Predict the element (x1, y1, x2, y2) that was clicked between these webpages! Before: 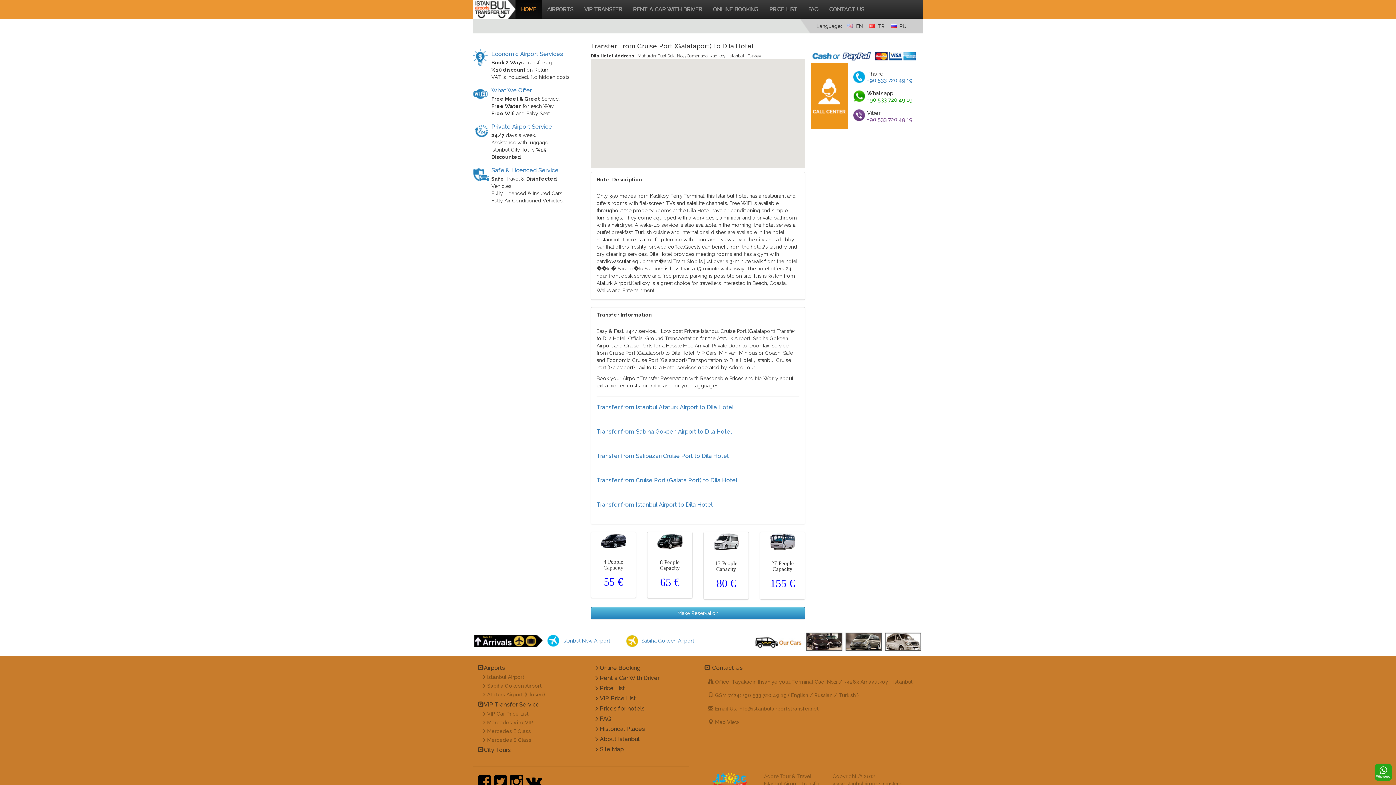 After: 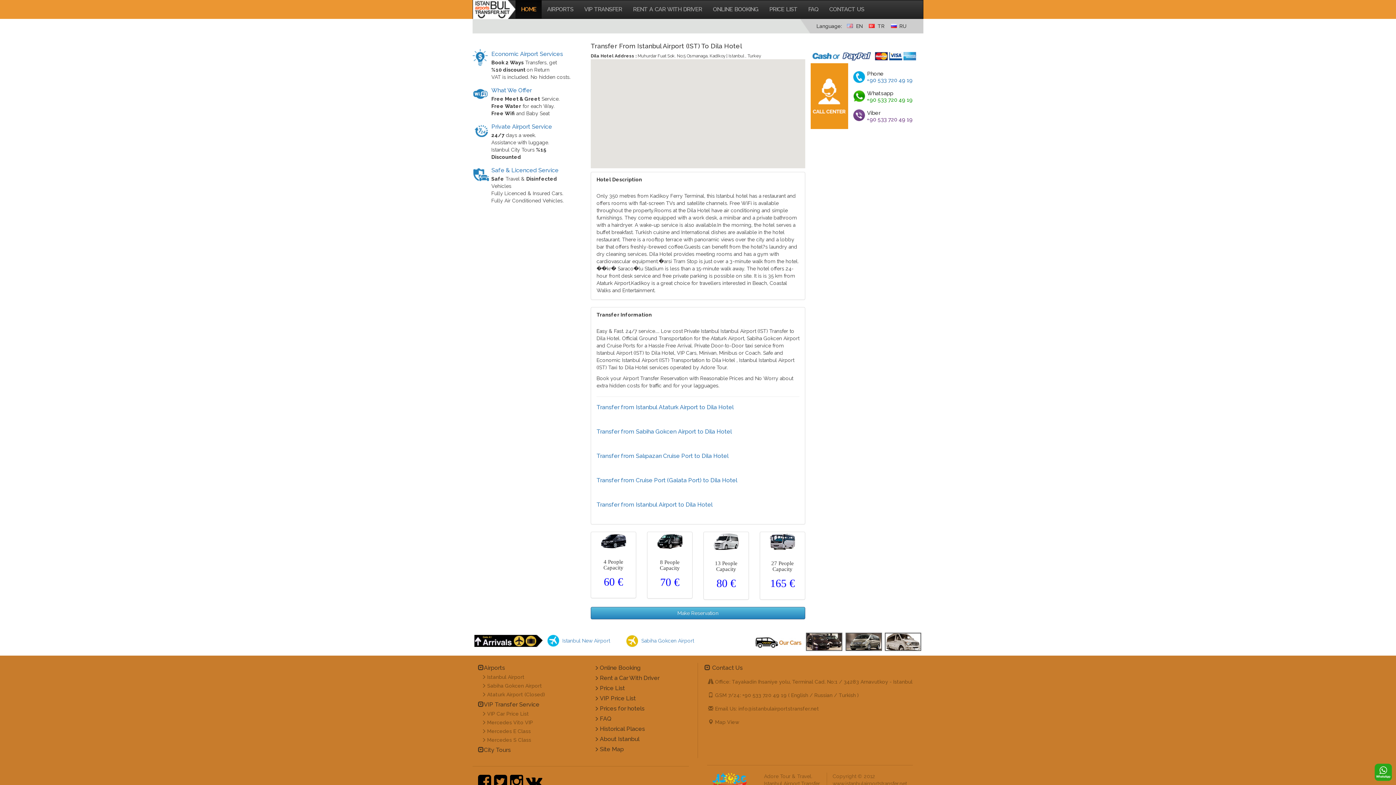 Action: bbox: (596, 501, 799, 508) label: Transfer from Istanbul Airport to Dila Hotel